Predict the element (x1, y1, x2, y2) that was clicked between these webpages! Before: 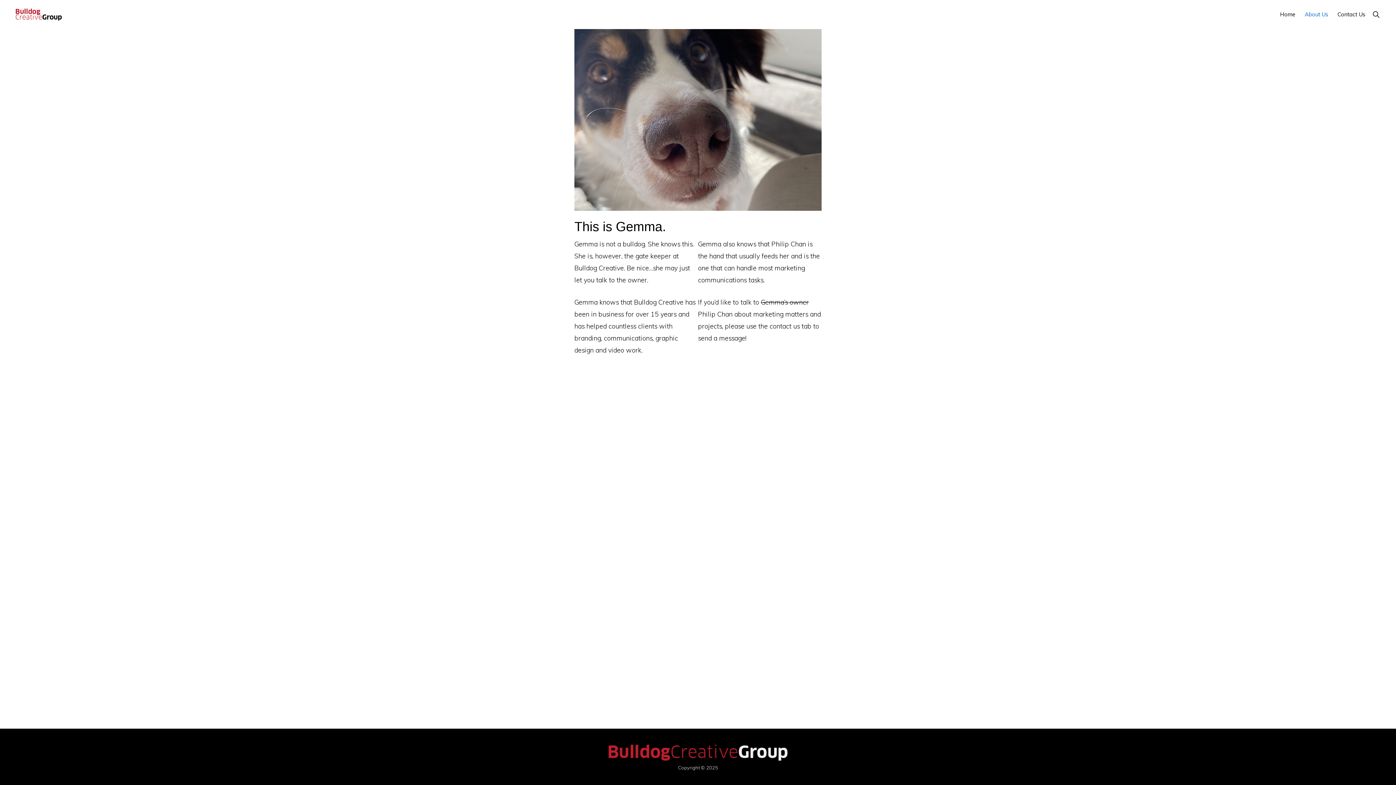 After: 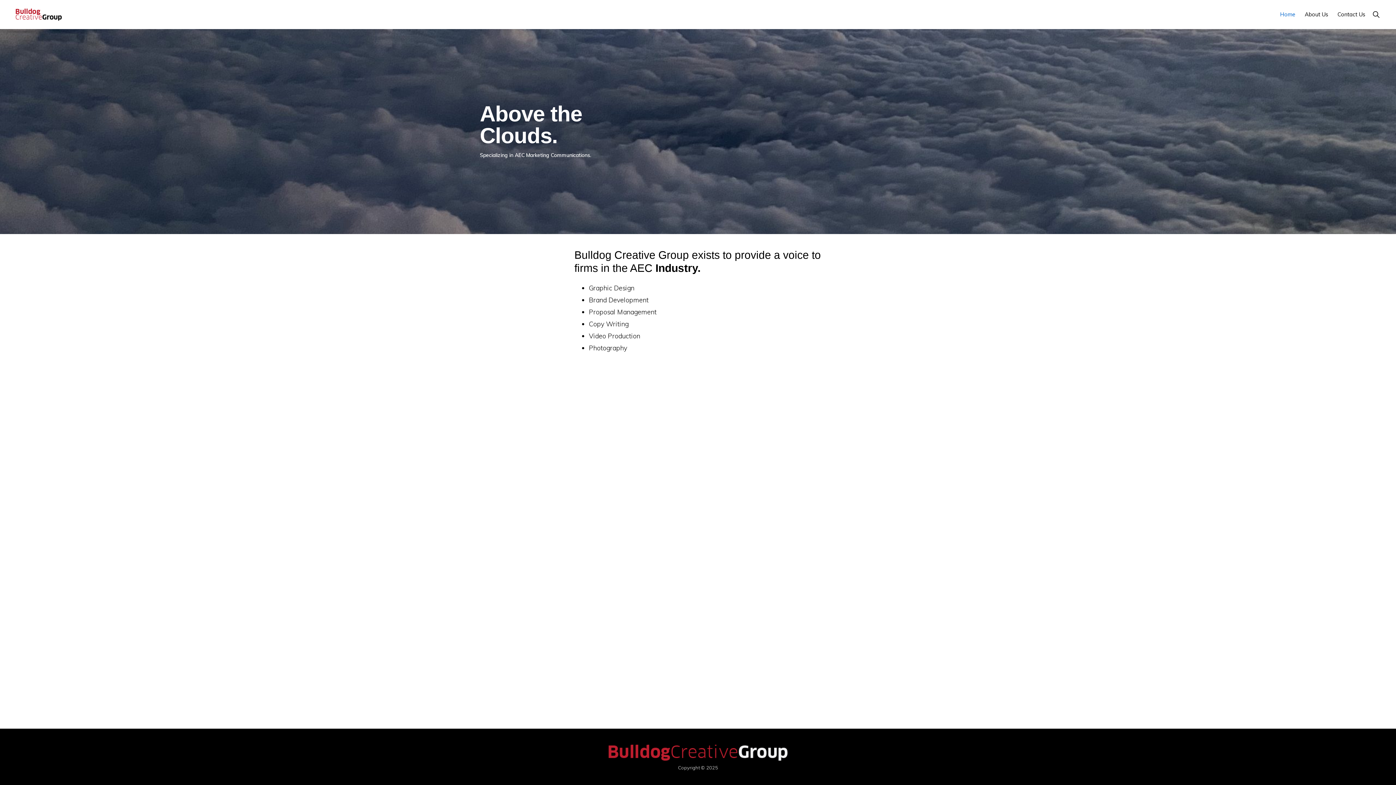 Action: label: Home bbox: (1276, 4, 1299, 24)